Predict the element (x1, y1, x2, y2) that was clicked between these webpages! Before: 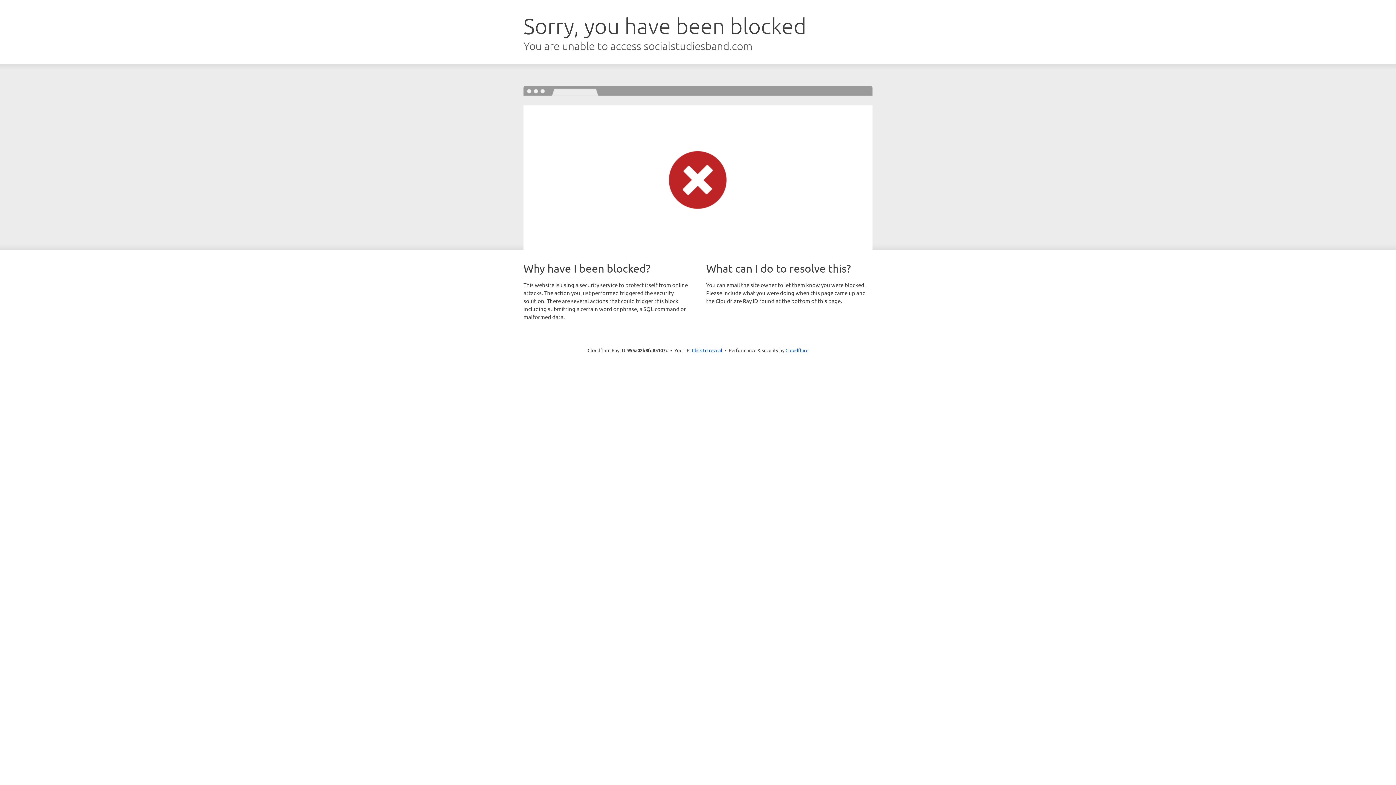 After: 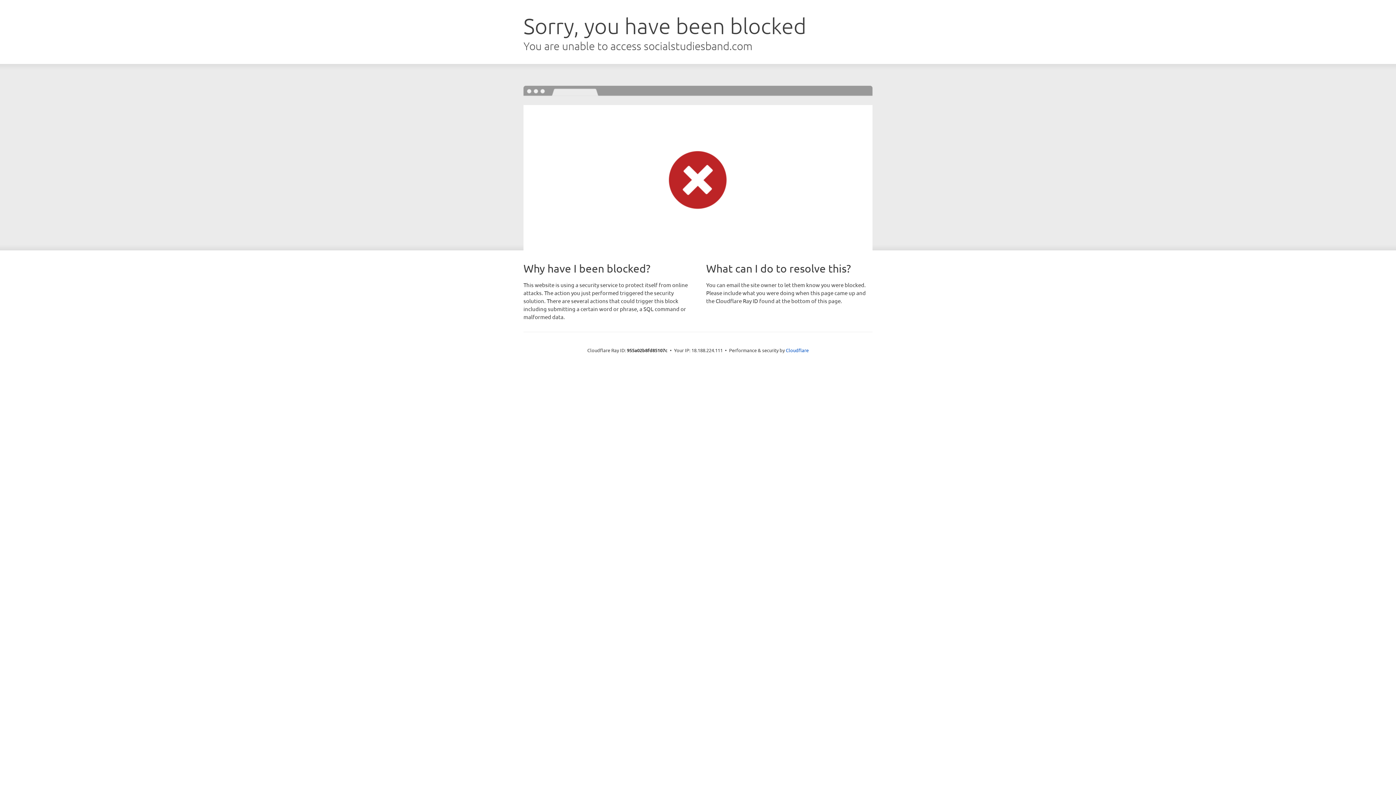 Action: label: Click to reveal bbox: (692, 346, 722, 353)